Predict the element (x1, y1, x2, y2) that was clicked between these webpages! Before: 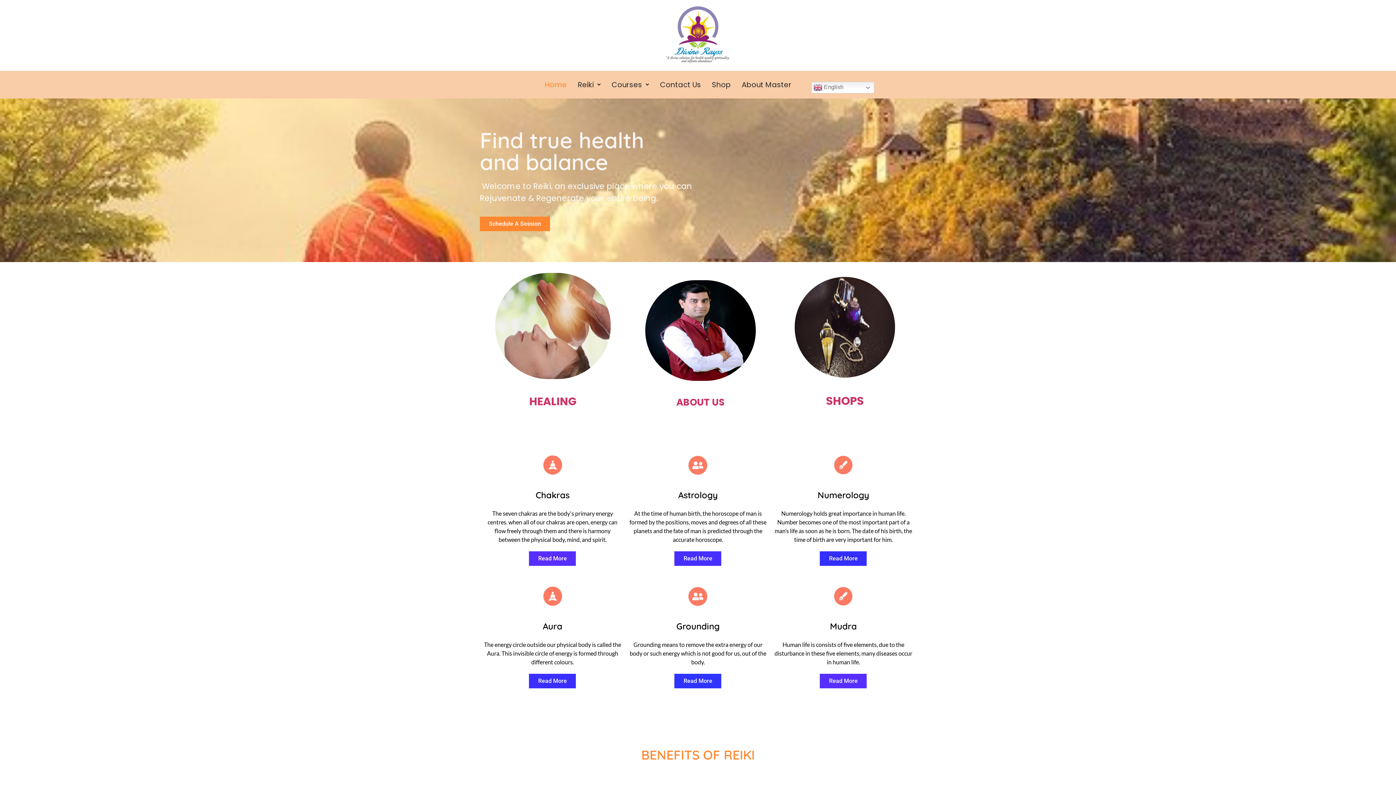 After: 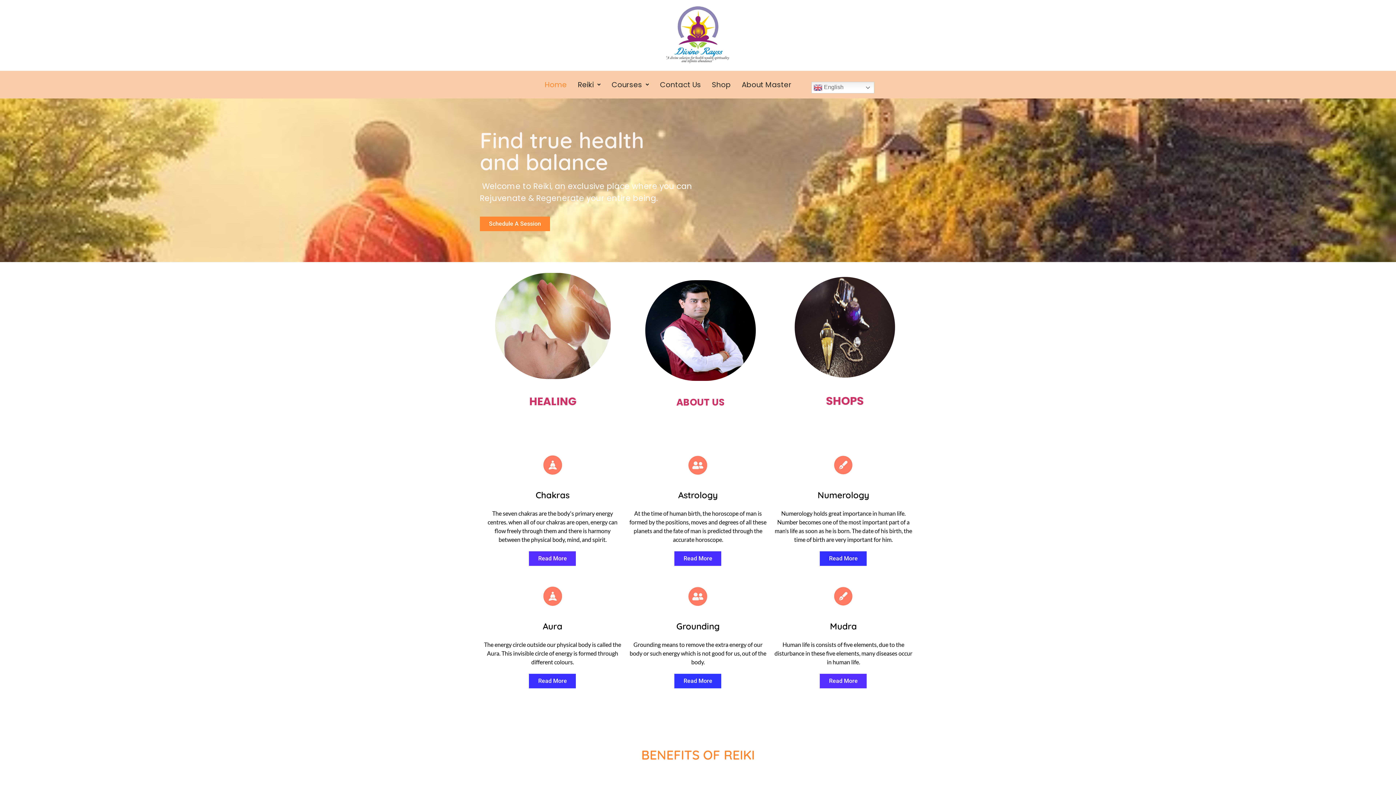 Action: label: Home bbox: (539, 74, 572, 94)